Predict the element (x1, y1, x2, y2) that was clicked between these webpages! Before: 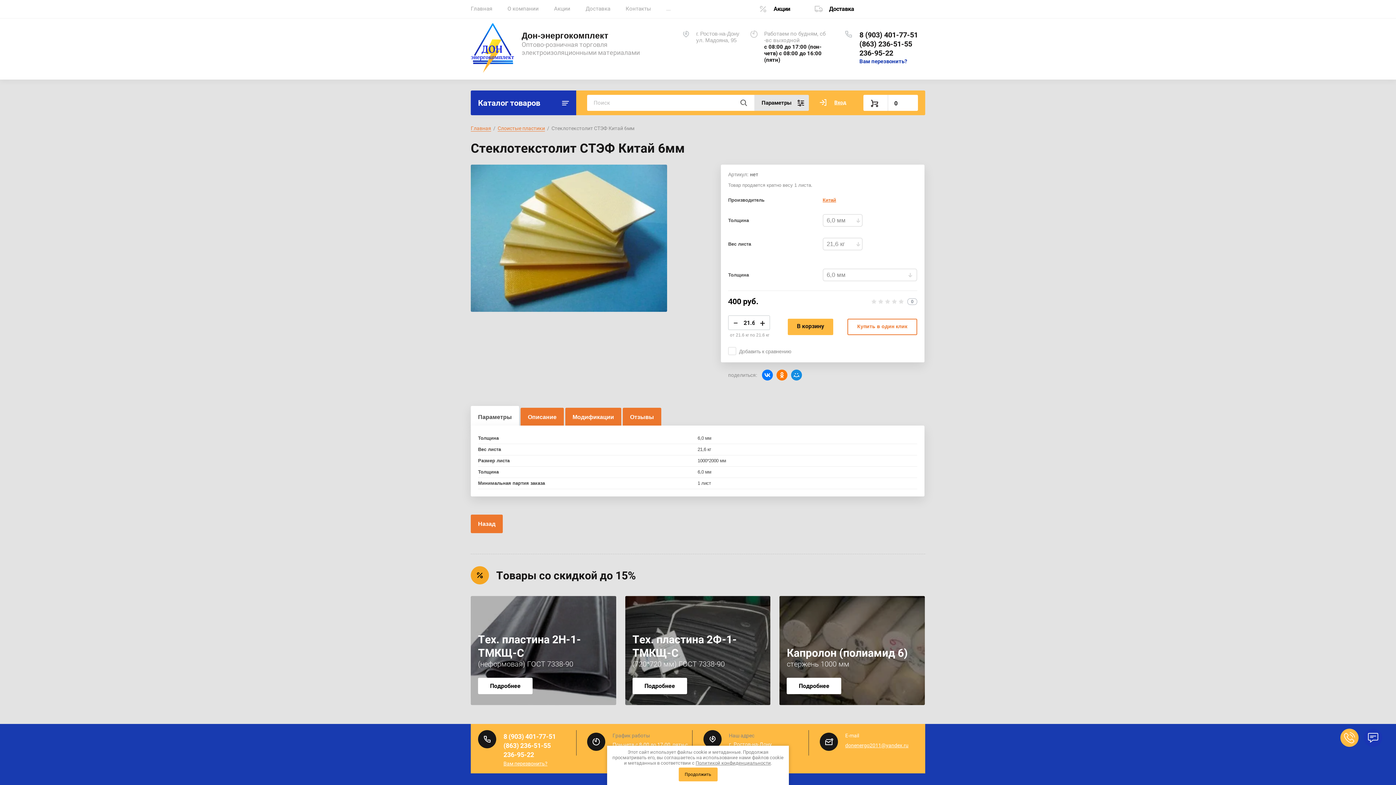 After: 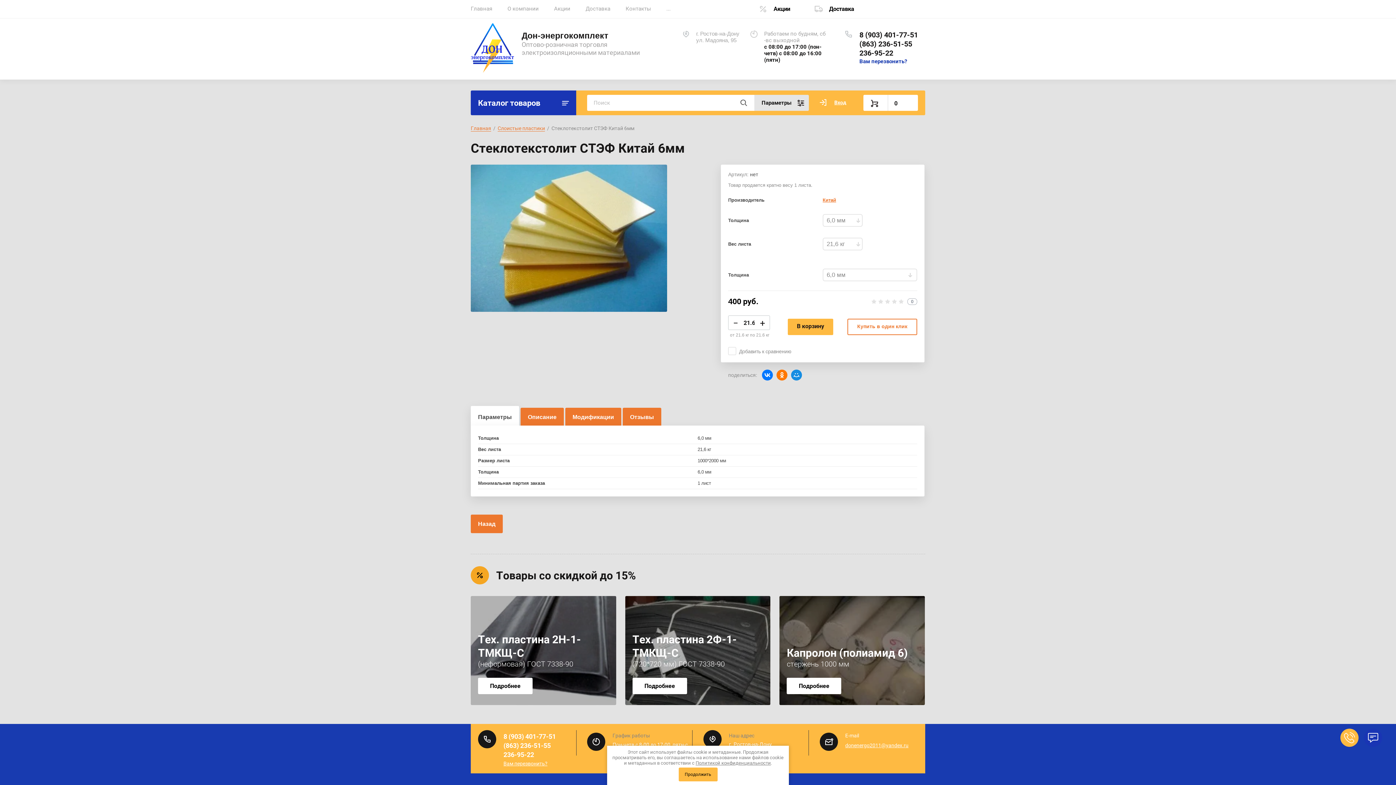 Action: bbox: (503, 751, 534, 759) label: 236-95-22